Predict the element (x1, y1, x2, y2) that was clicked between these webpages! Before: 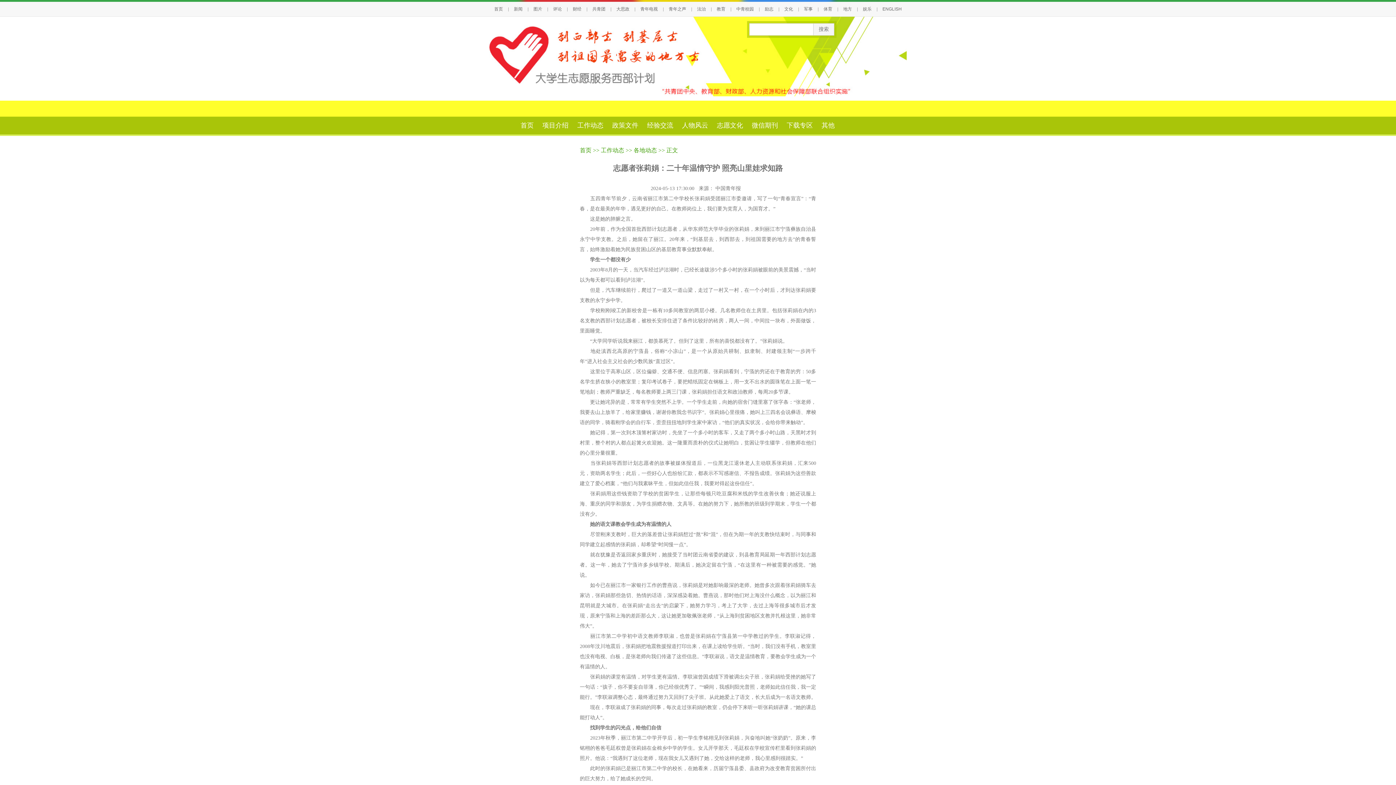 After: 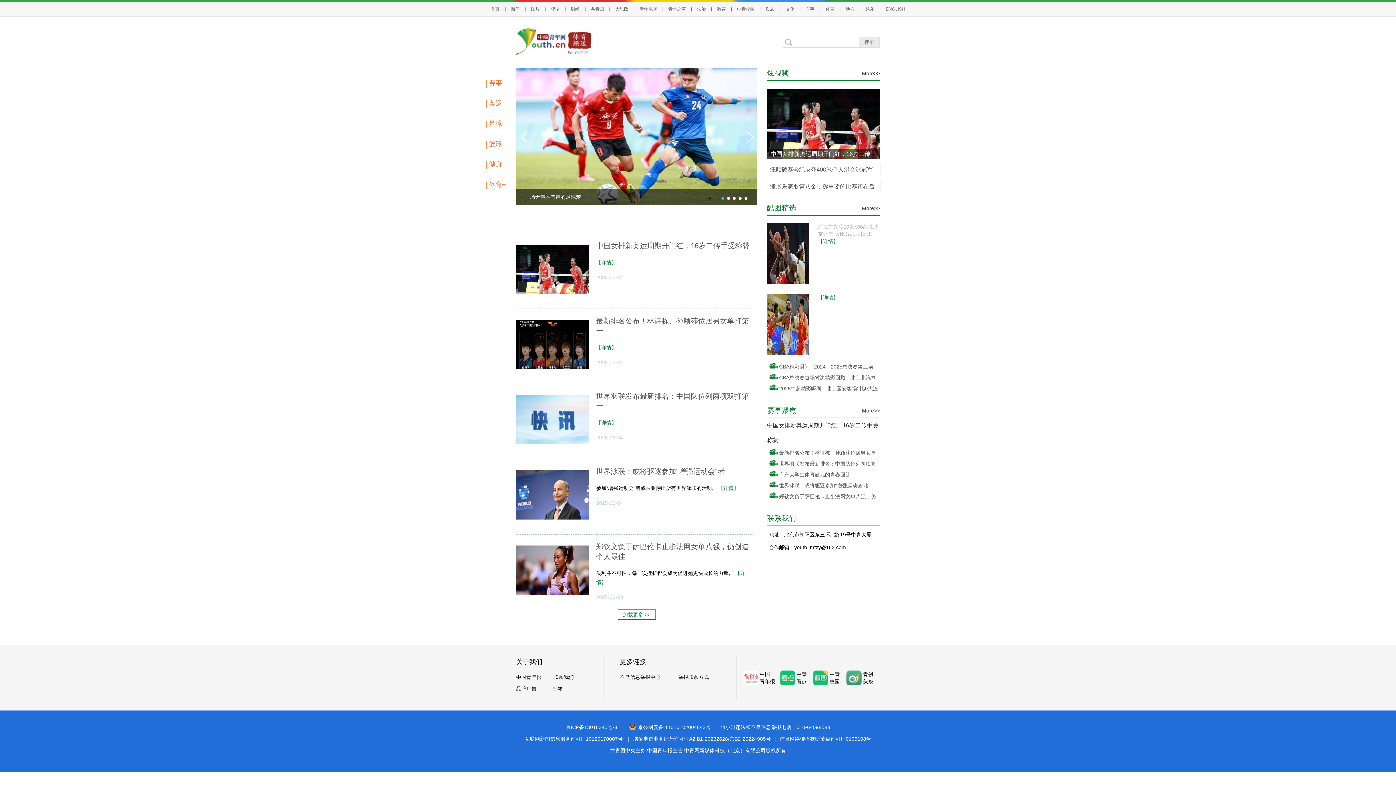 Action: label: 体育 bbox: (818, 6, 837, 11)